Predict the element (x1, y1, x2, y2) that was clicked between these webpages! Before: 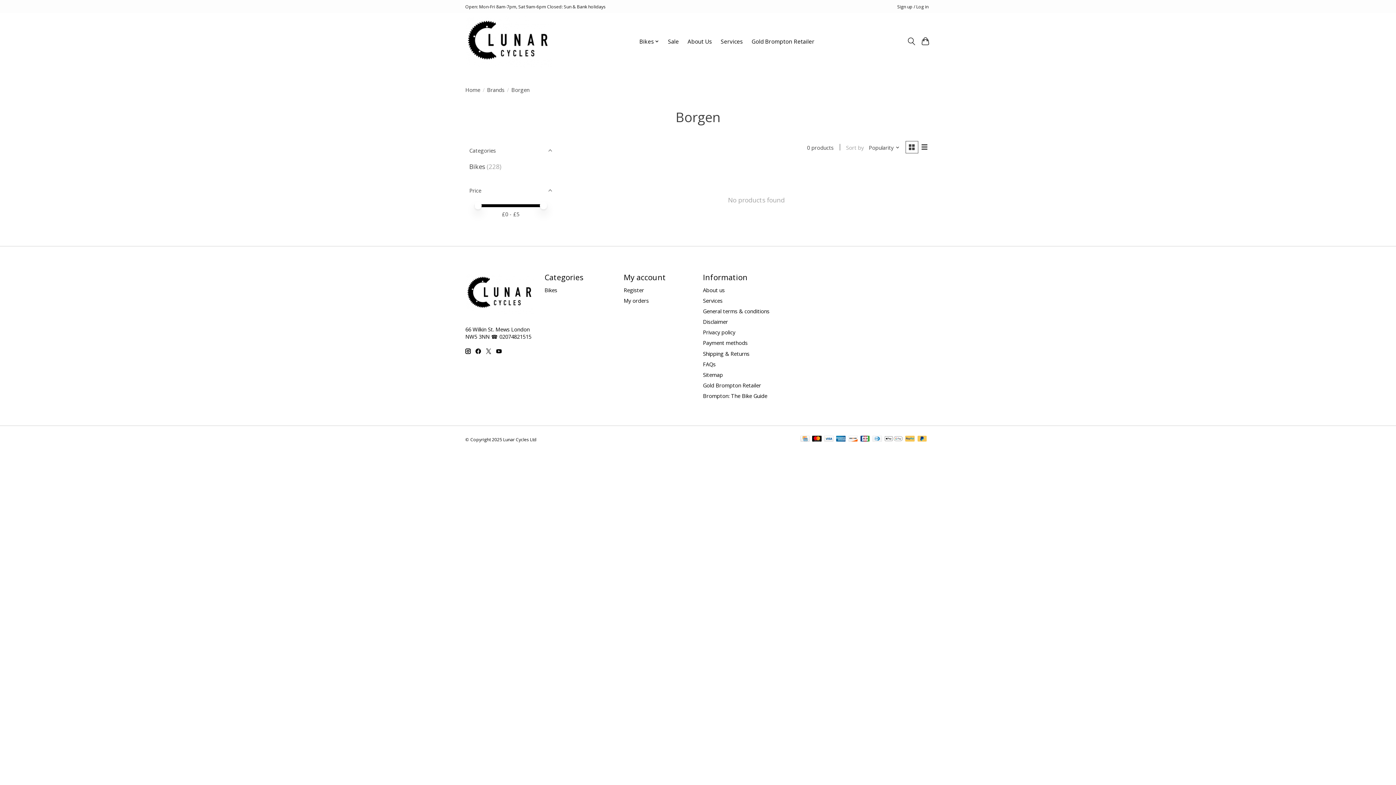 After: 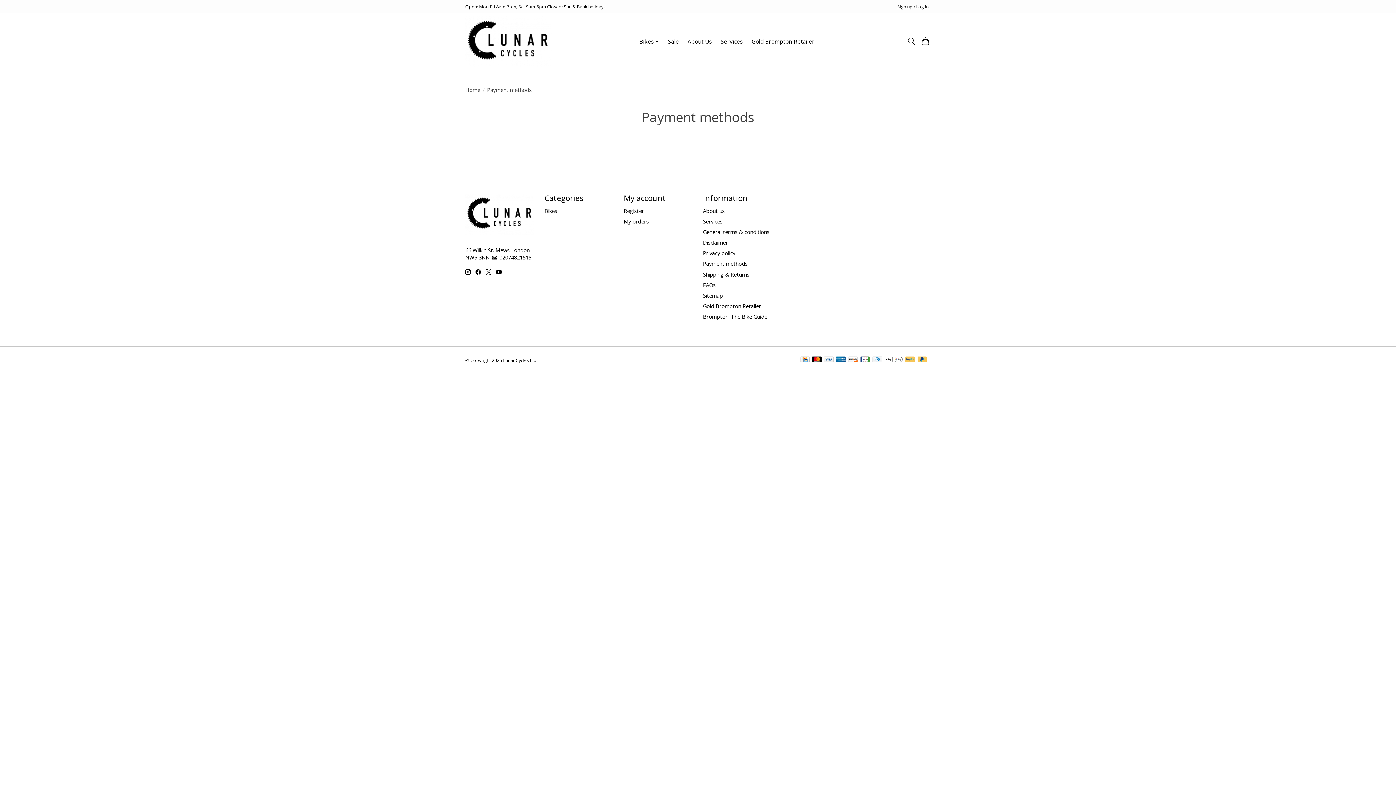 Action: bbox: (824, 436, 833, 443)